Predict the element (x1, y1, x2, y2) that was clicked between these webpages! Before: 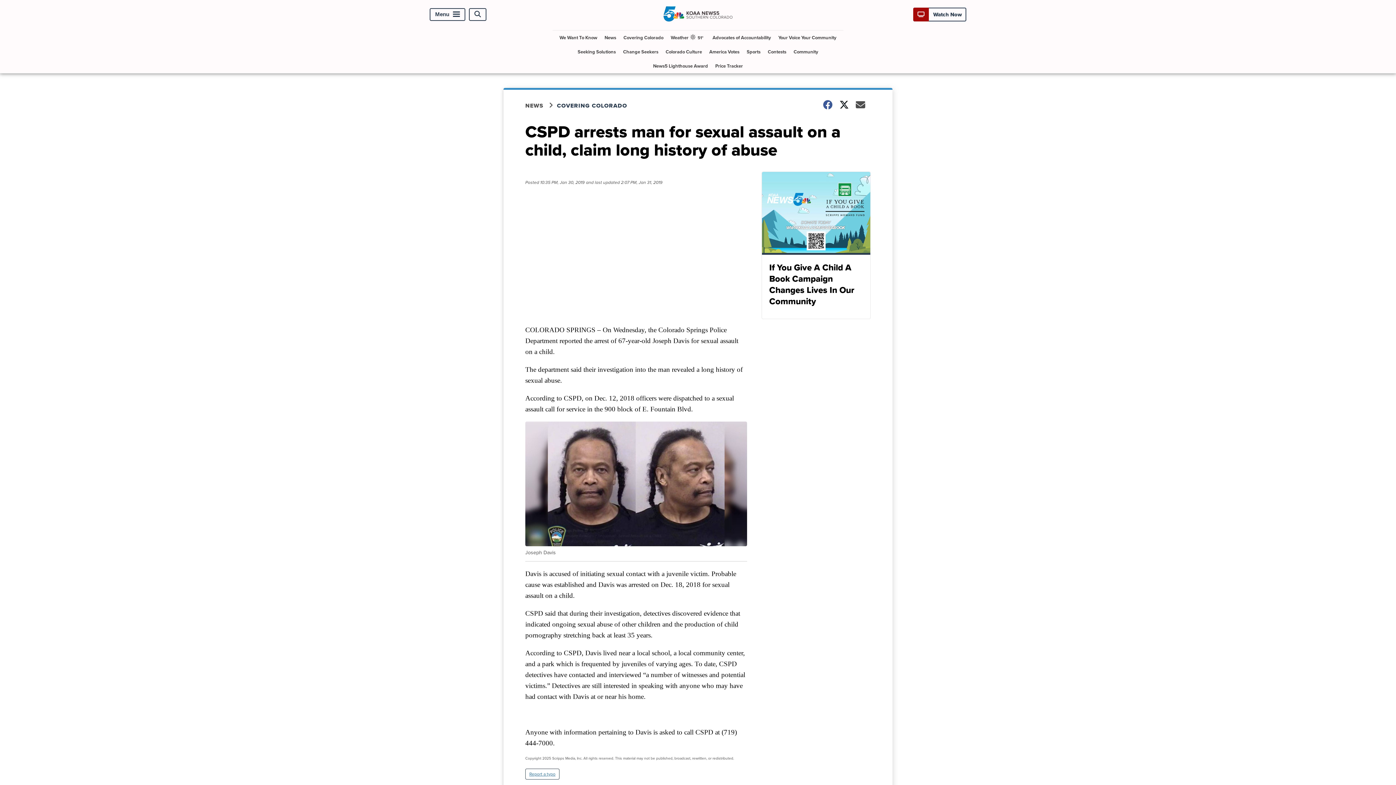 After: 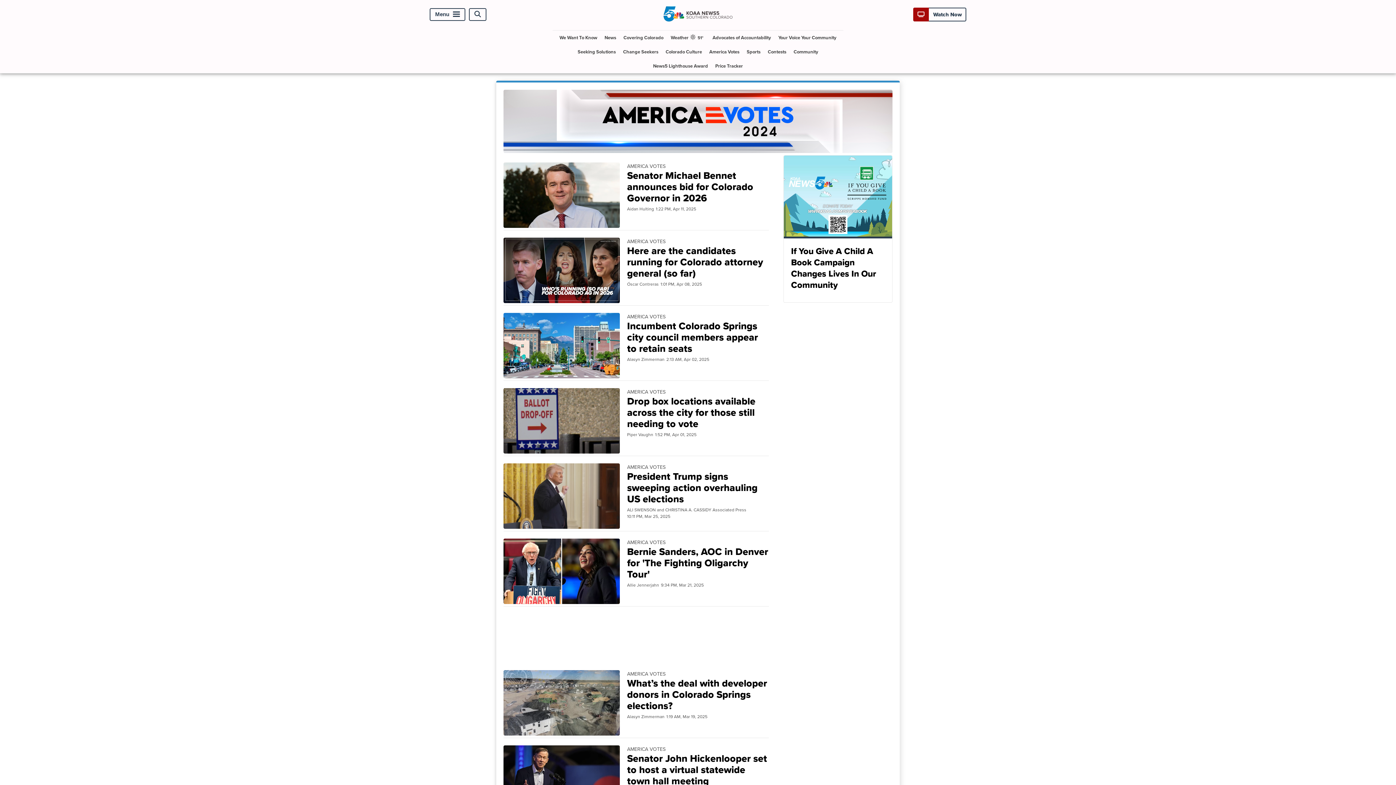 Action: label: America Votes bbox: (706, 44, 742, 58)